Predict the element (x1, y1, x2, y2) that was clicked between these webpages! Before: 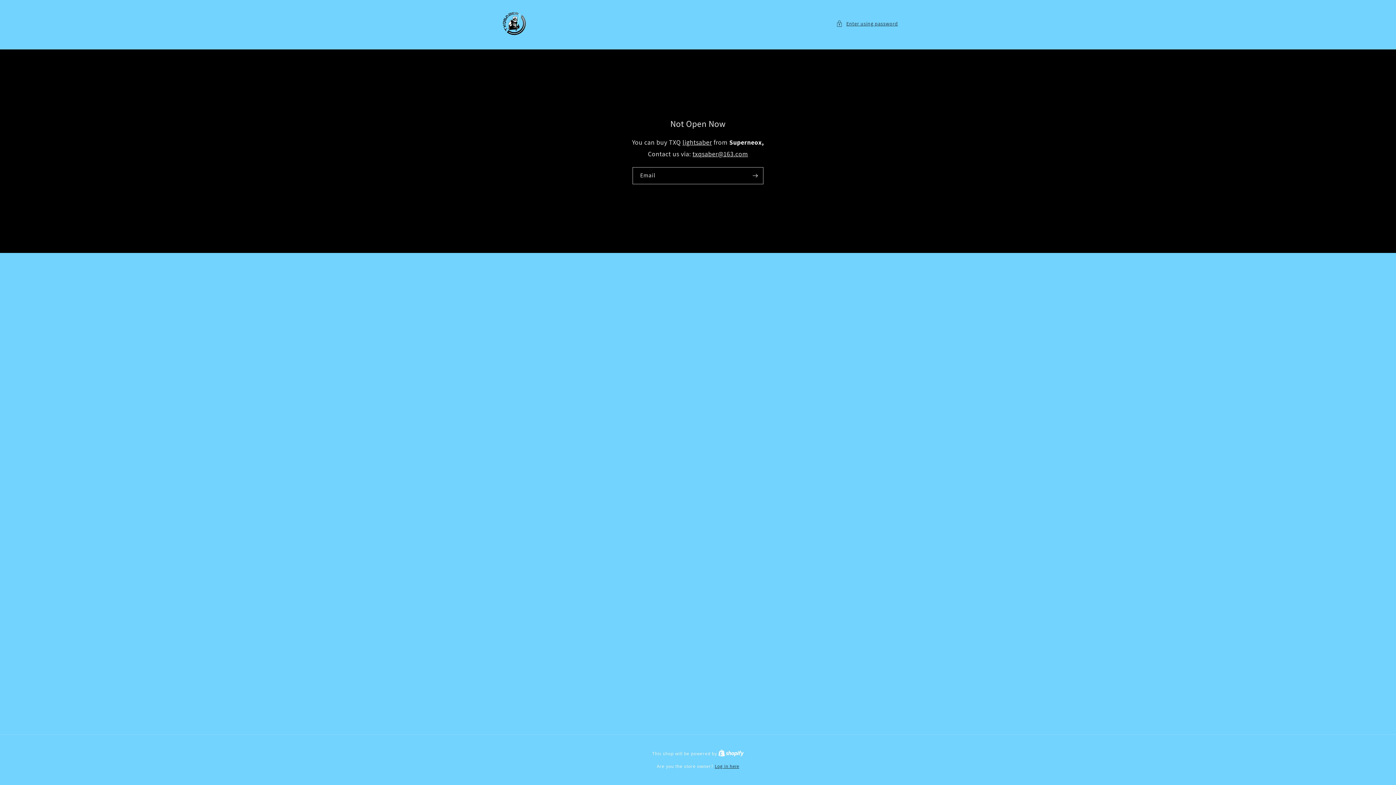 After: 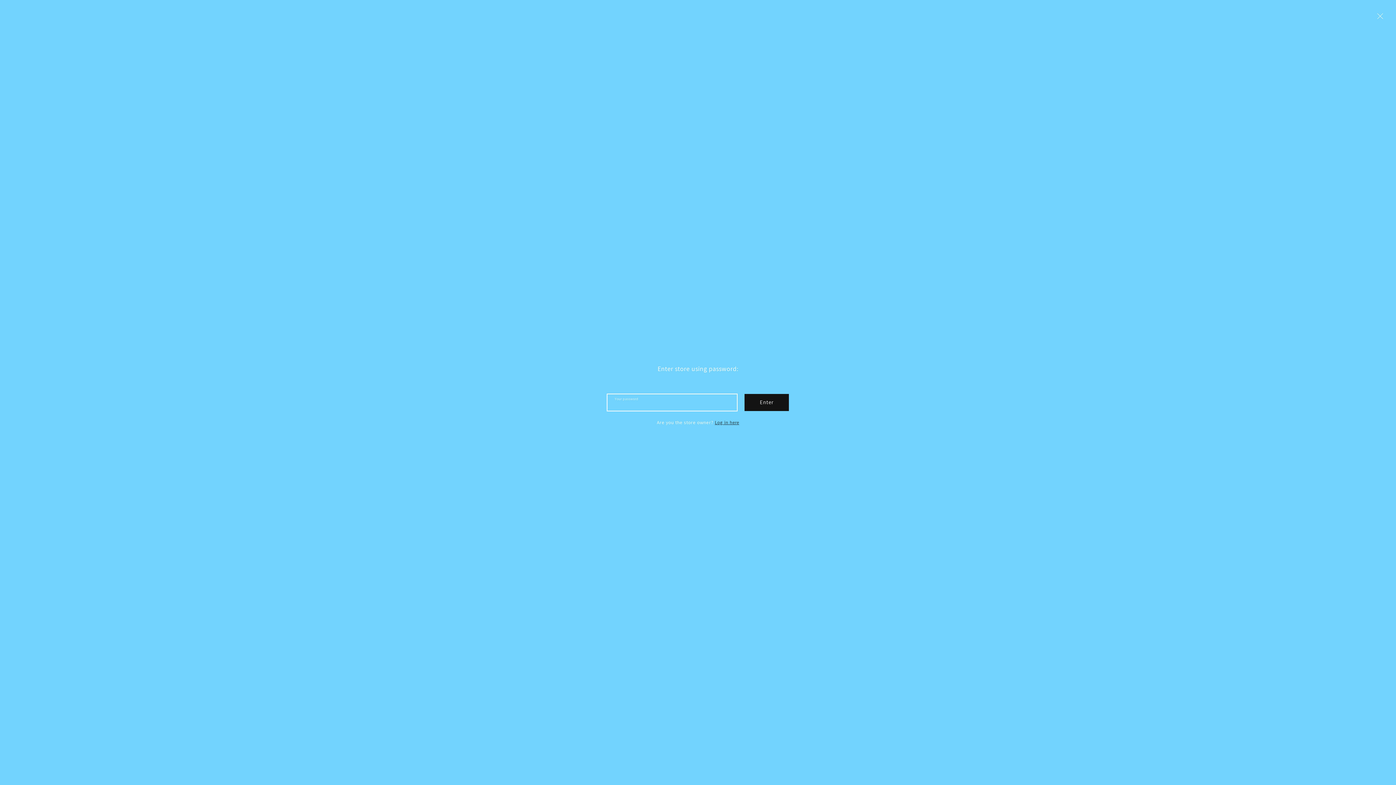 Action: bbox: (836, 19, 898, 28) label: Enter using password